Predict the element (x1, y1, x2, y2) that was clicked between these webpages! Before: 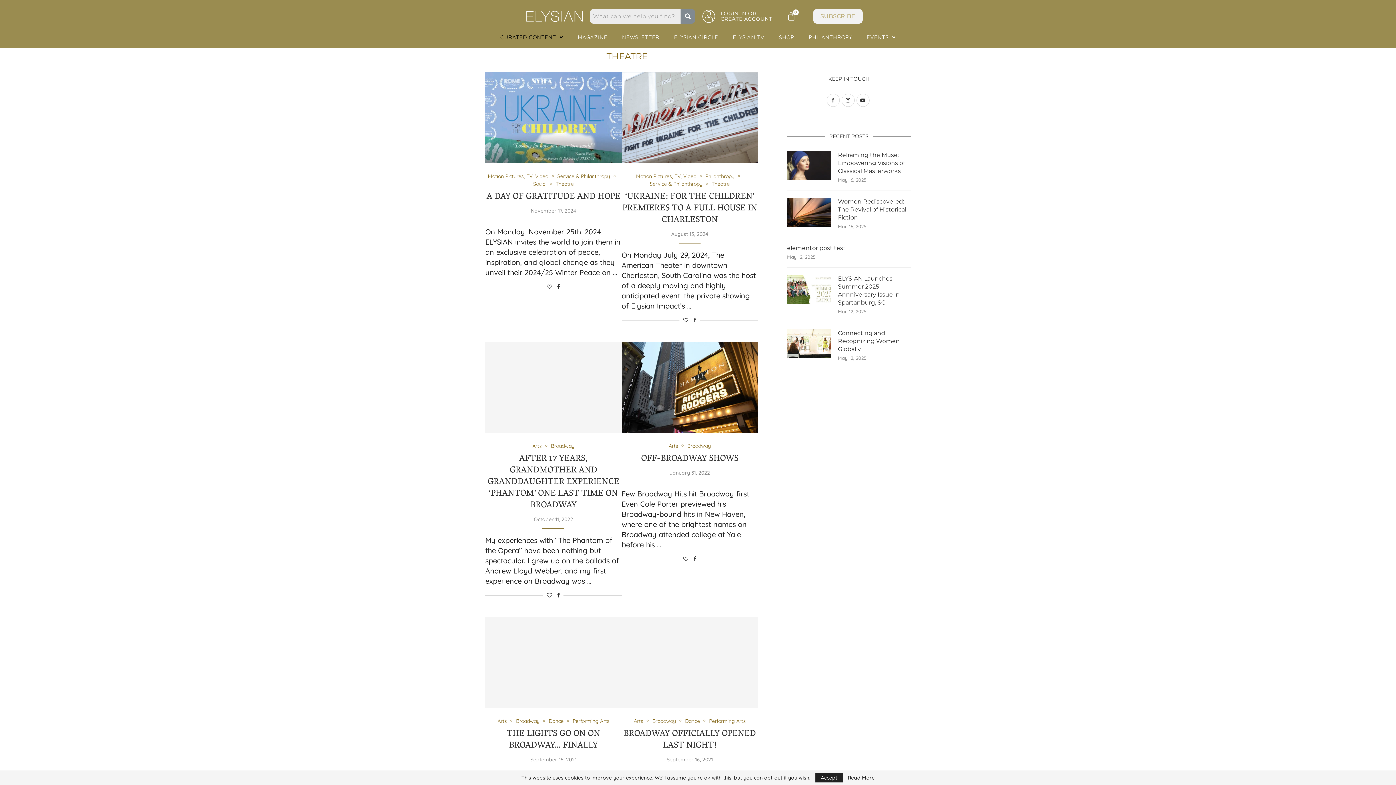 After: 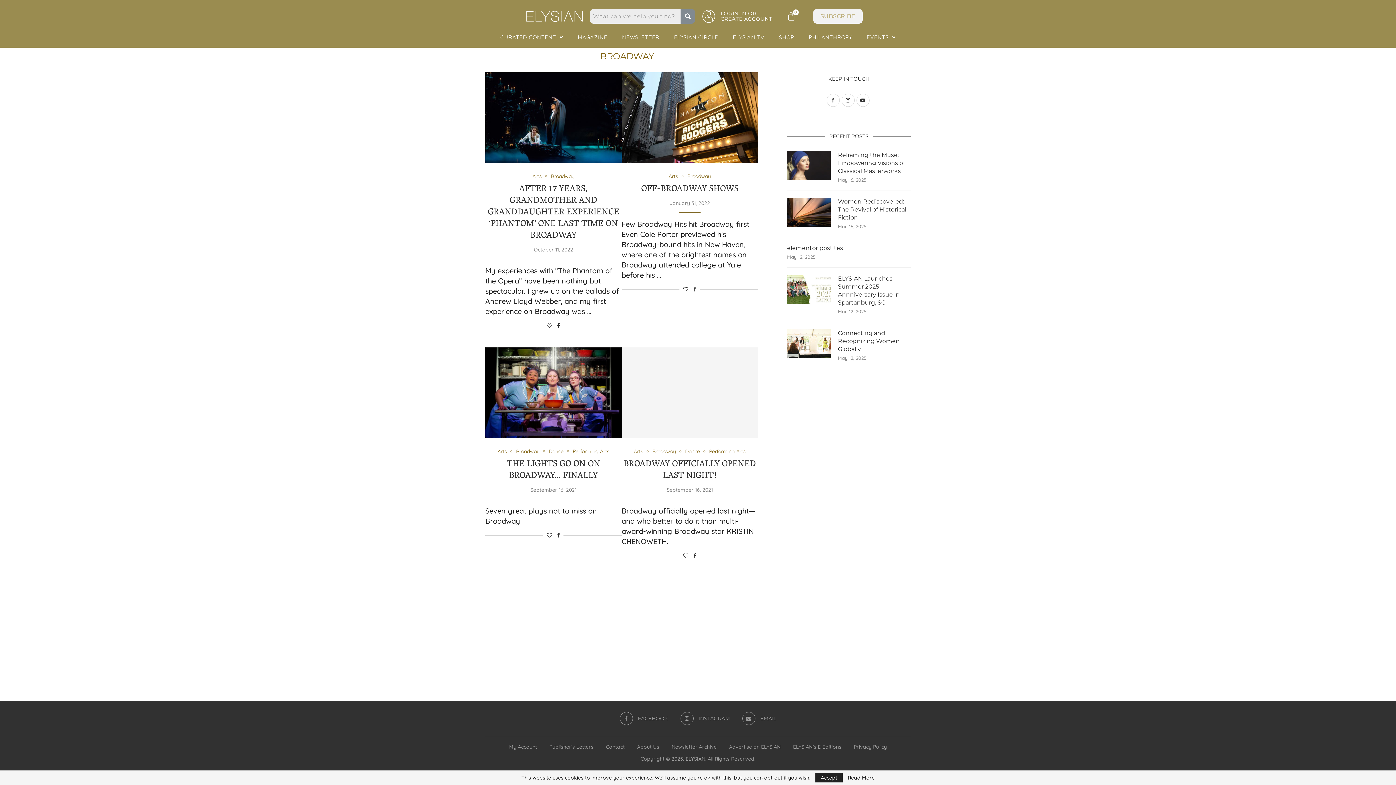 Action: label: Broadway bbox: (551, 443, 574, 449)